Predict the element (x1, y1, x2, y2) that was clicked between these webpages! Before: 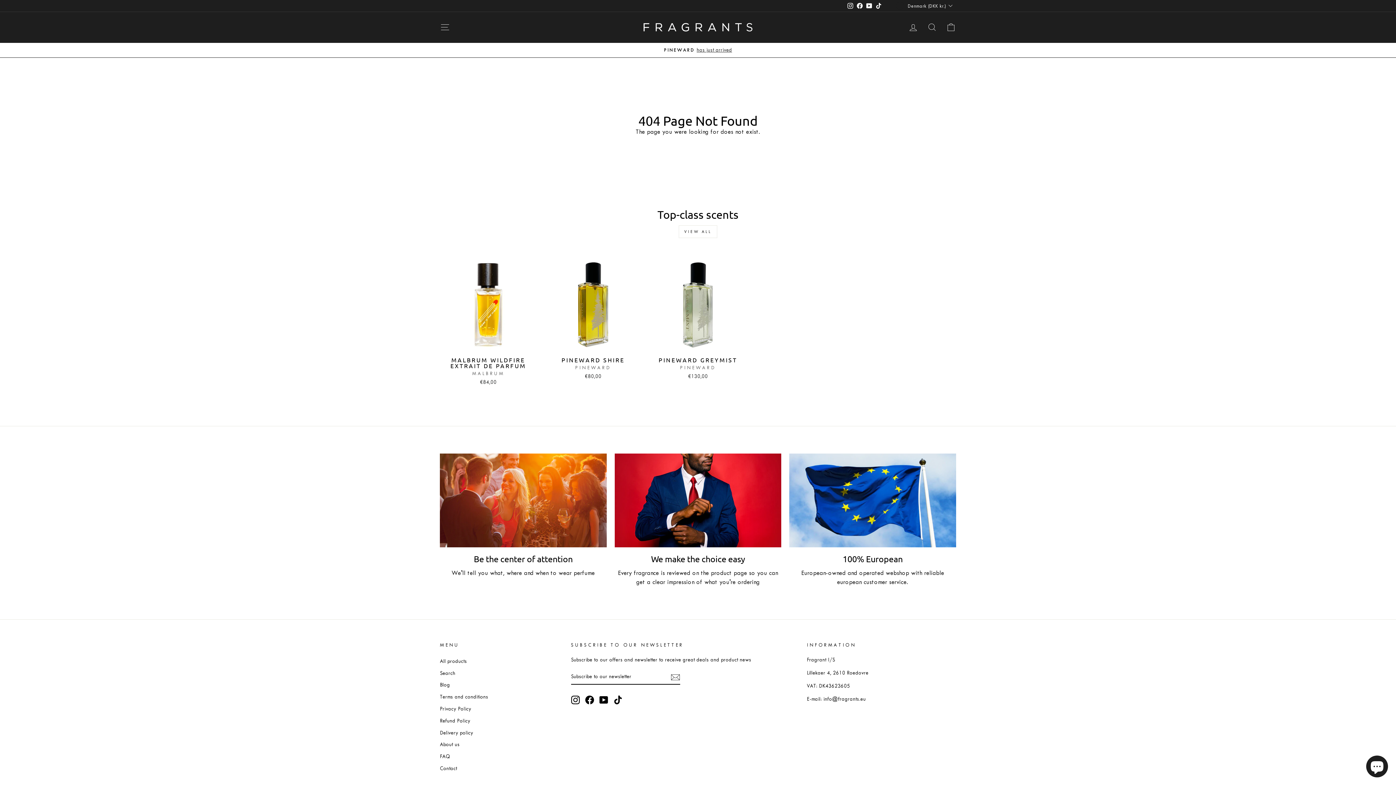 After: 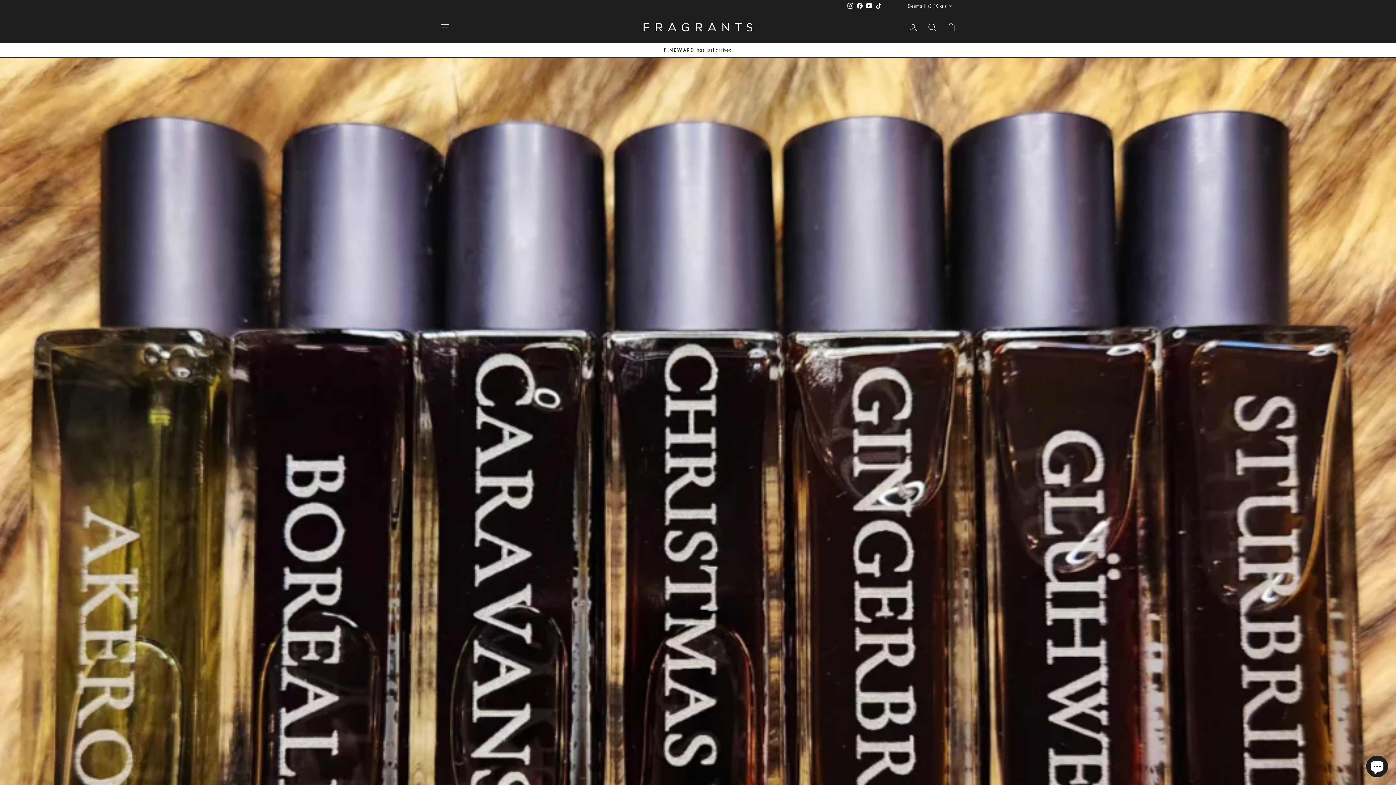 Action: label: PINEWARDhas just arrived bbox: (441, 46, 954, 53)